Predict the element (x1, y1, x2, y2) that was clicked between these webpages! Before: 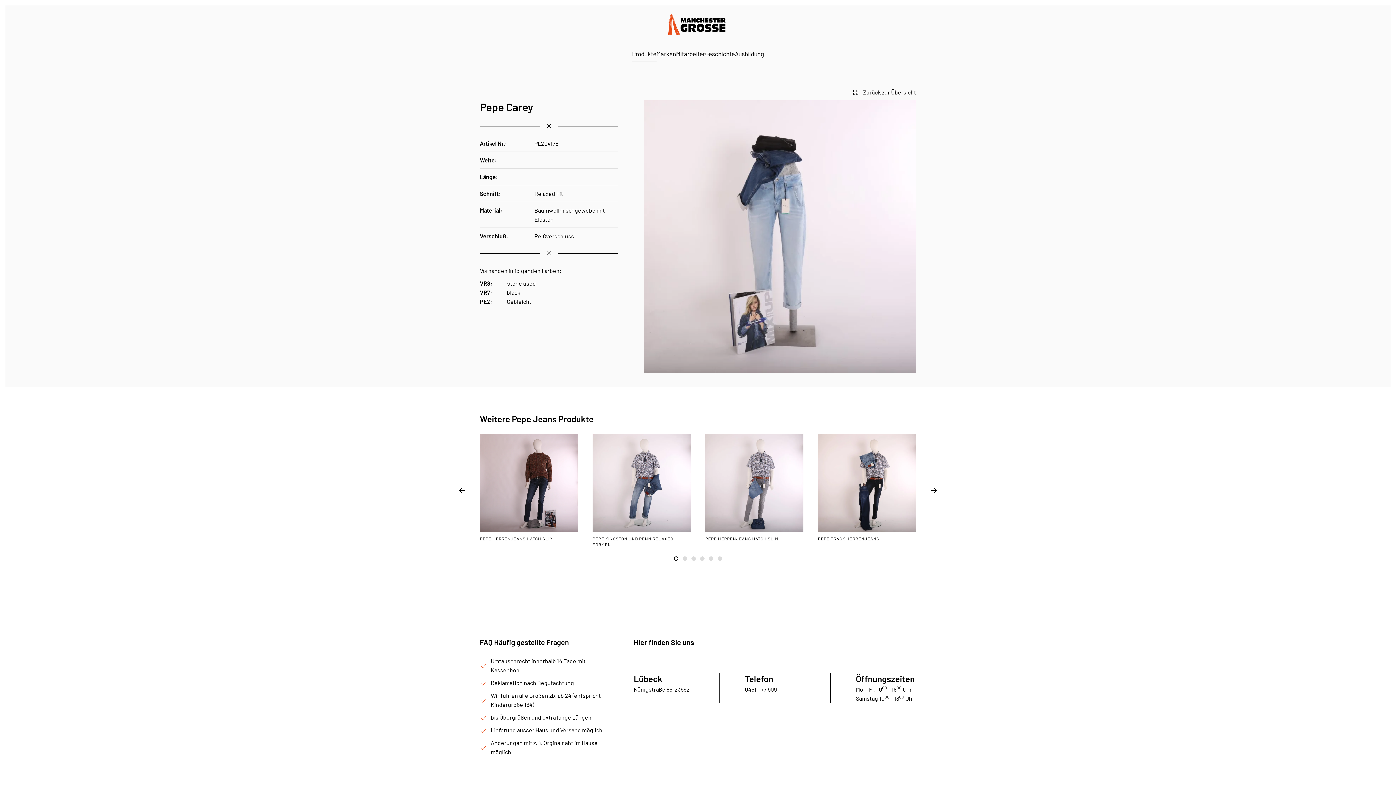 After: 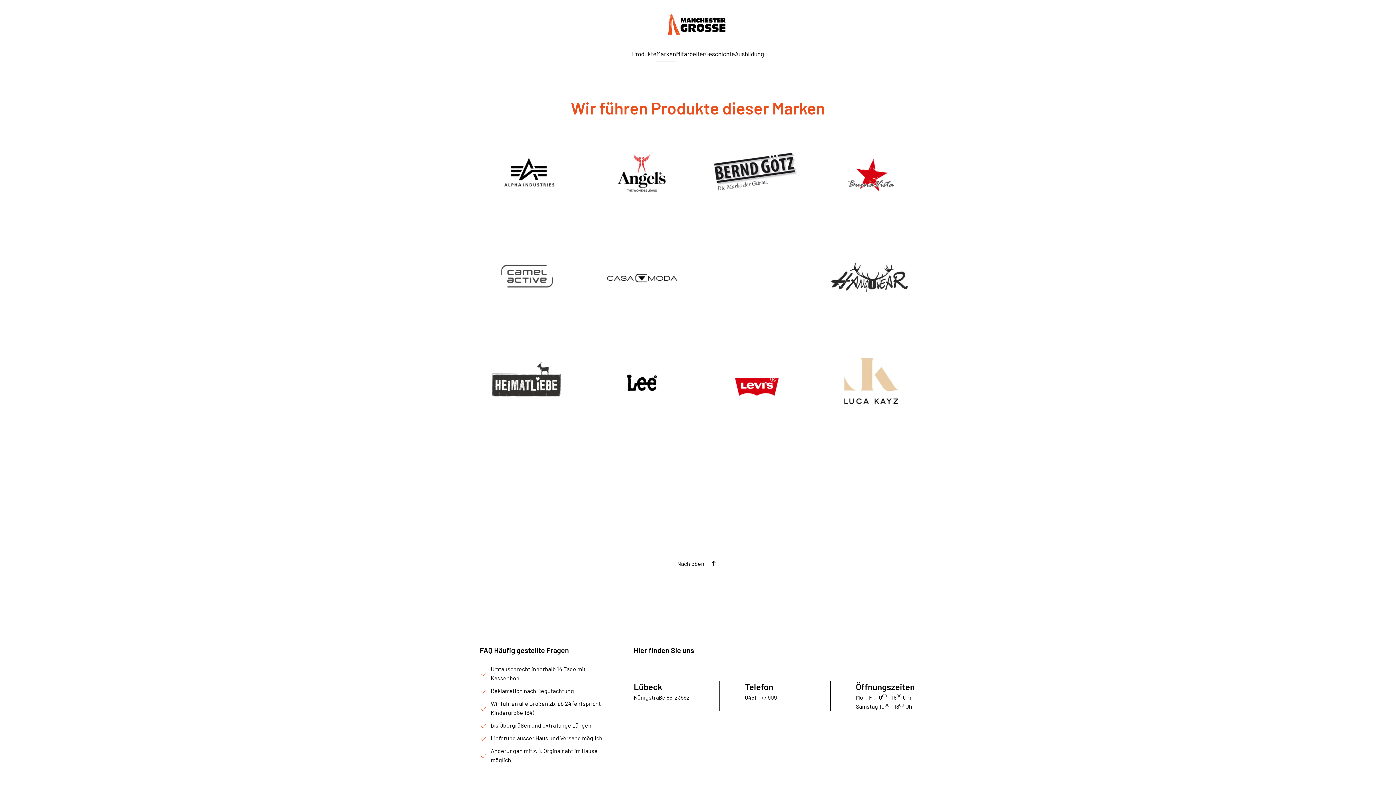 Action: bbox: (656, 35, 676, 72) label: Marken